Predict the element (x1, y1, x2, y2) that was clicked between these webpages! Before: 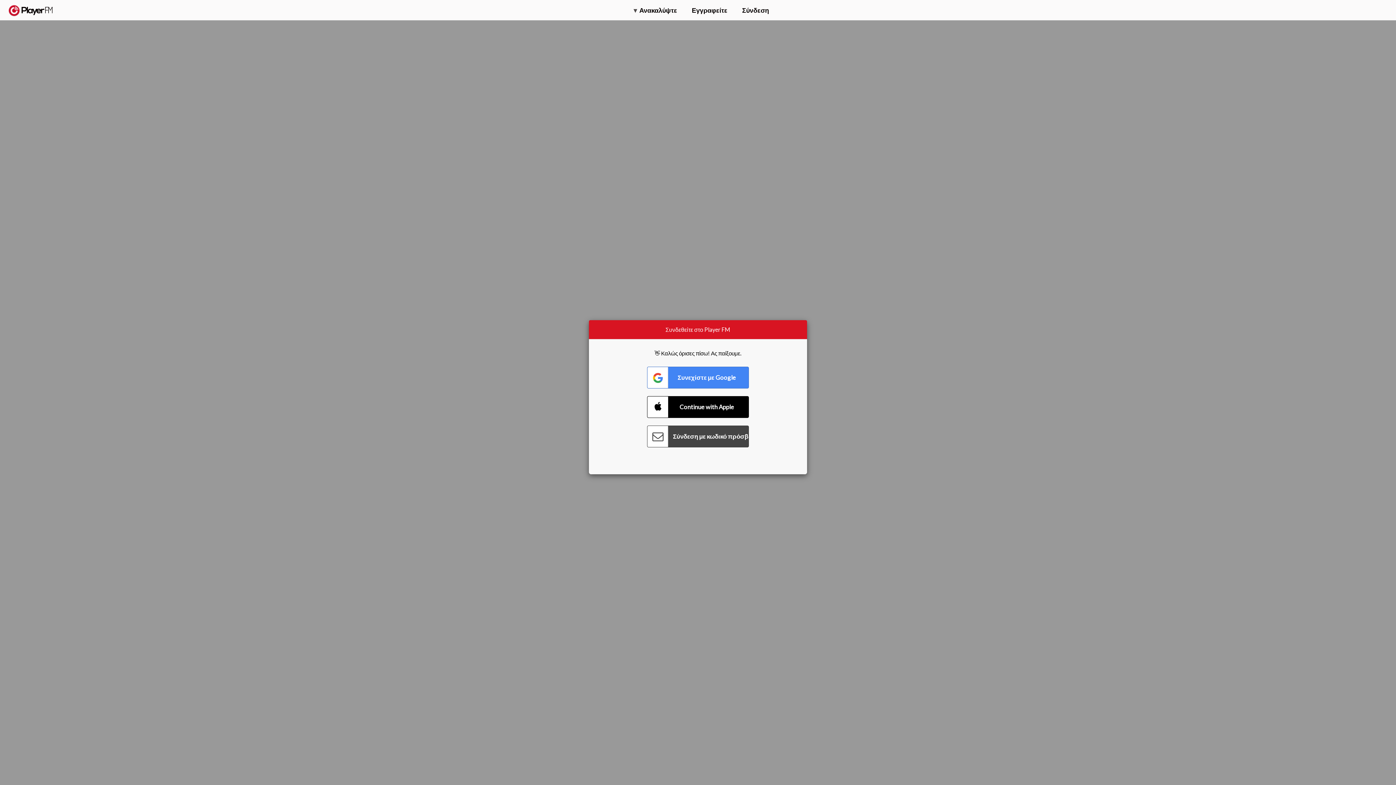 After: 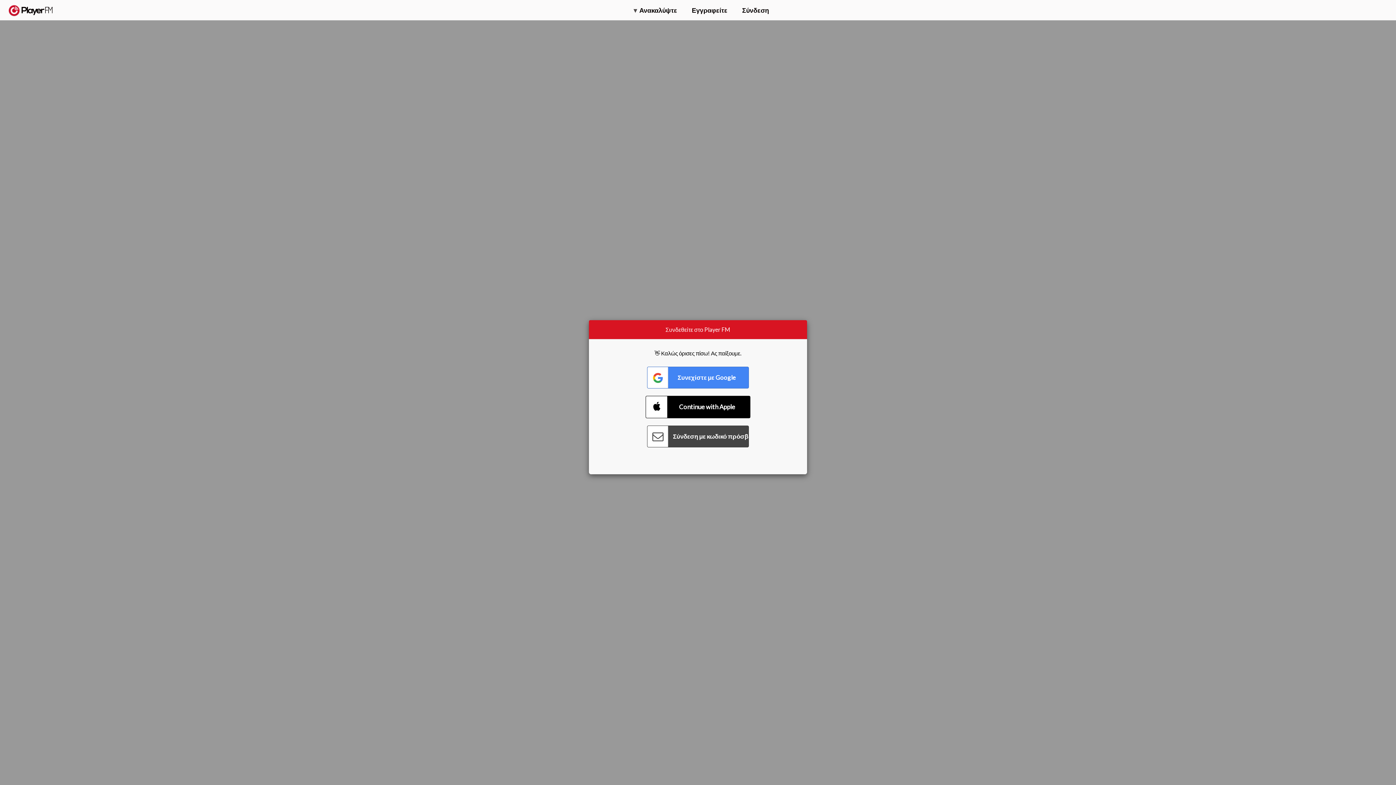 Action: label: Connect with Apple bbox: (647, 396, 749, 418)